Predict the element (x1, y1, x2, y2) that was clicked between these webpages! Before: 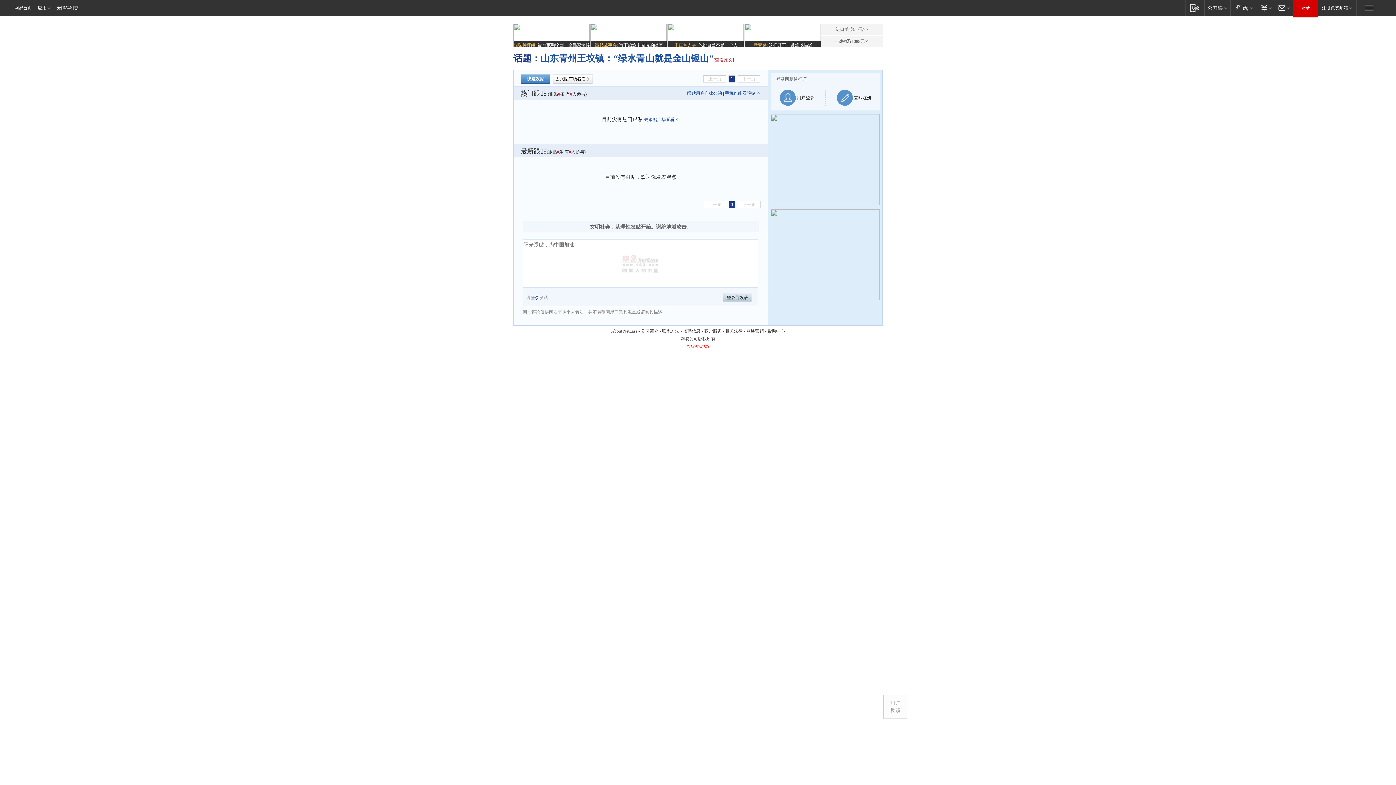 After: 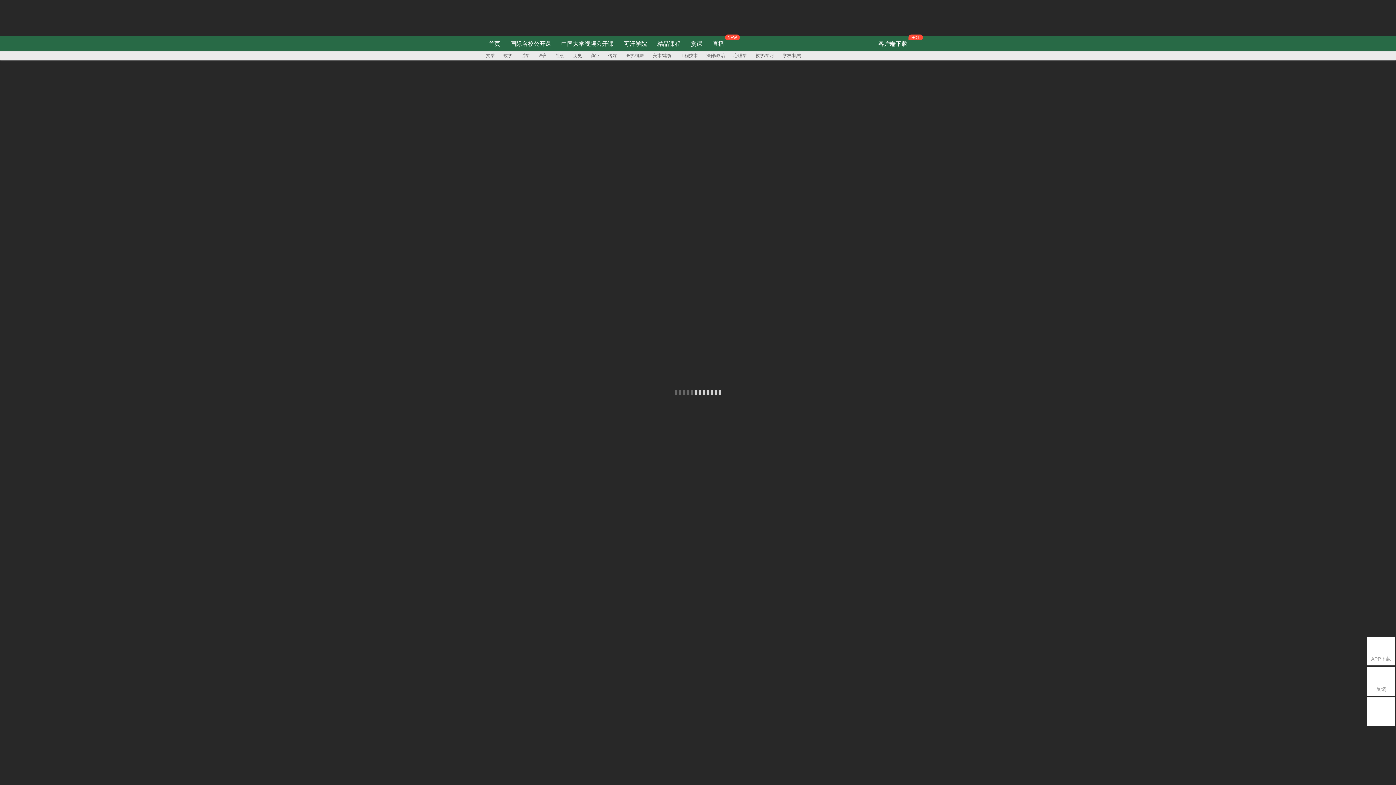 Action: label: 网易公开课 bbox: (1204, 0, 1230, 15)